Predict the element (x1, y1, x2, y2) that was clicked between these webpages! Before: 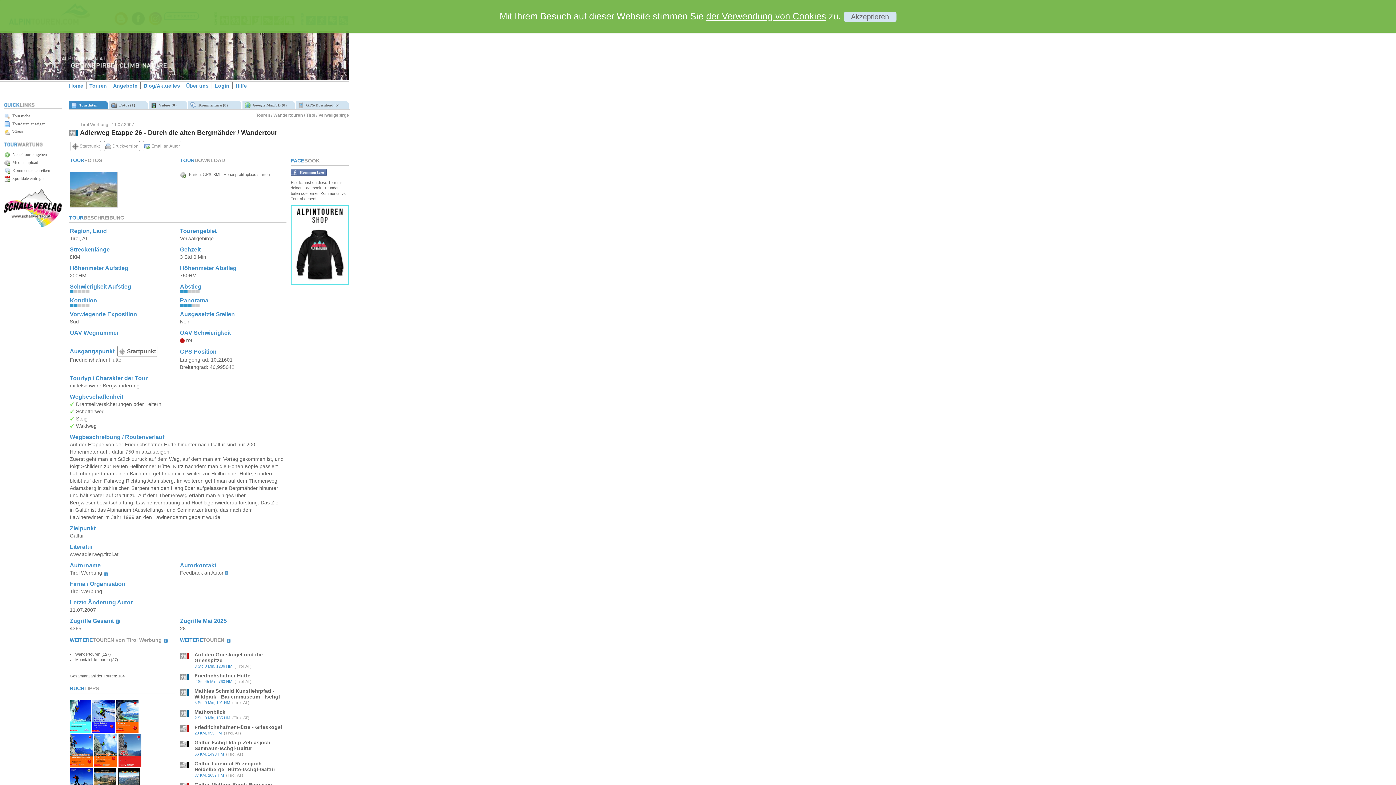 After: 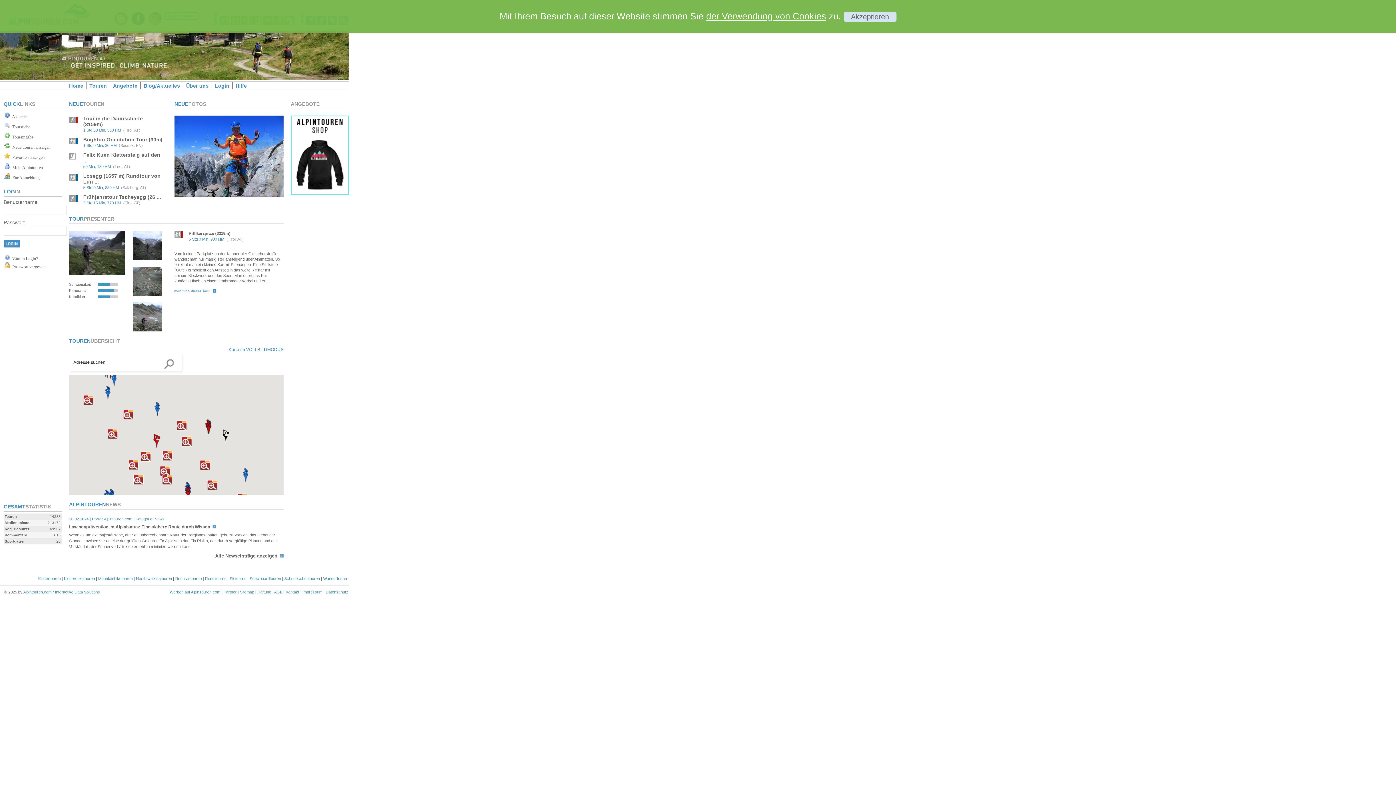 Action: label: Home bbox: (69, 82, 83, 88)